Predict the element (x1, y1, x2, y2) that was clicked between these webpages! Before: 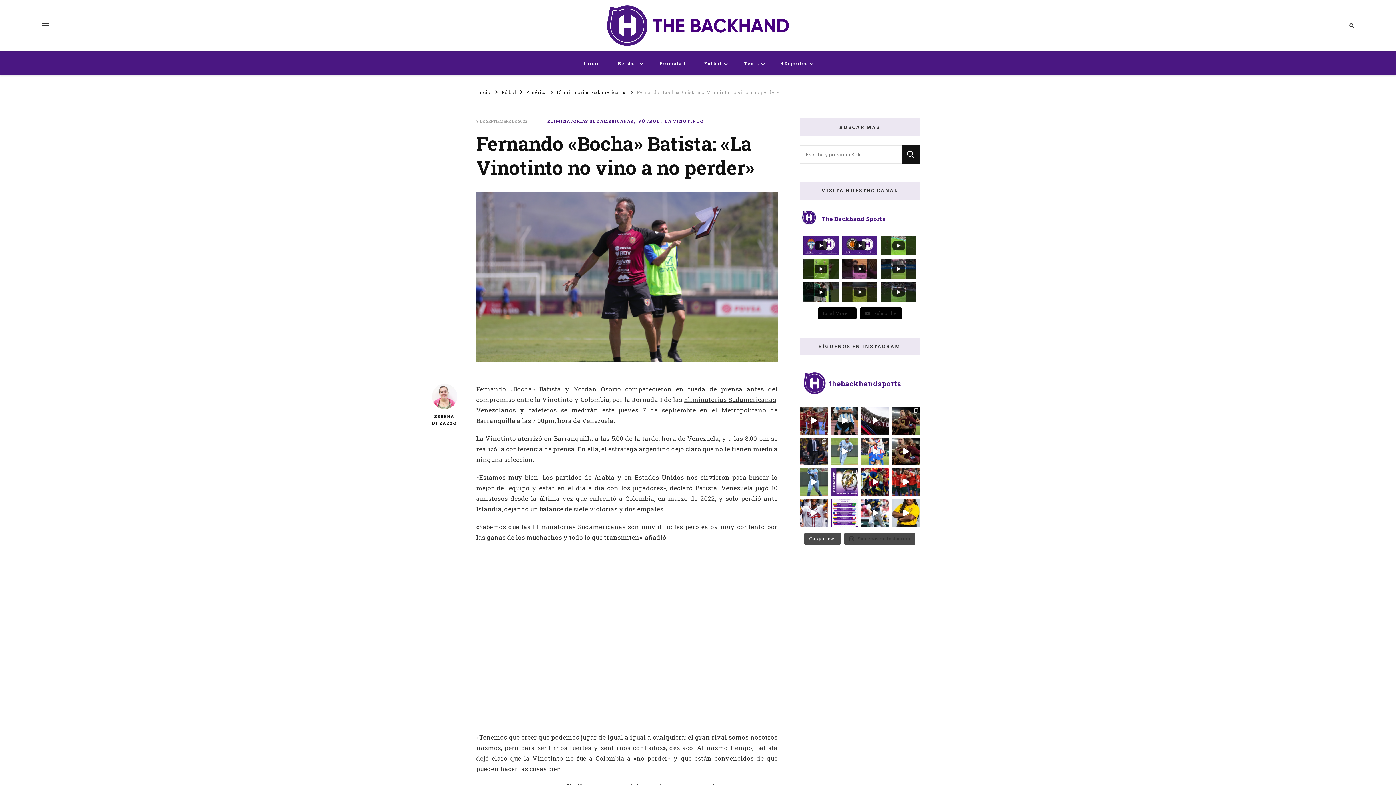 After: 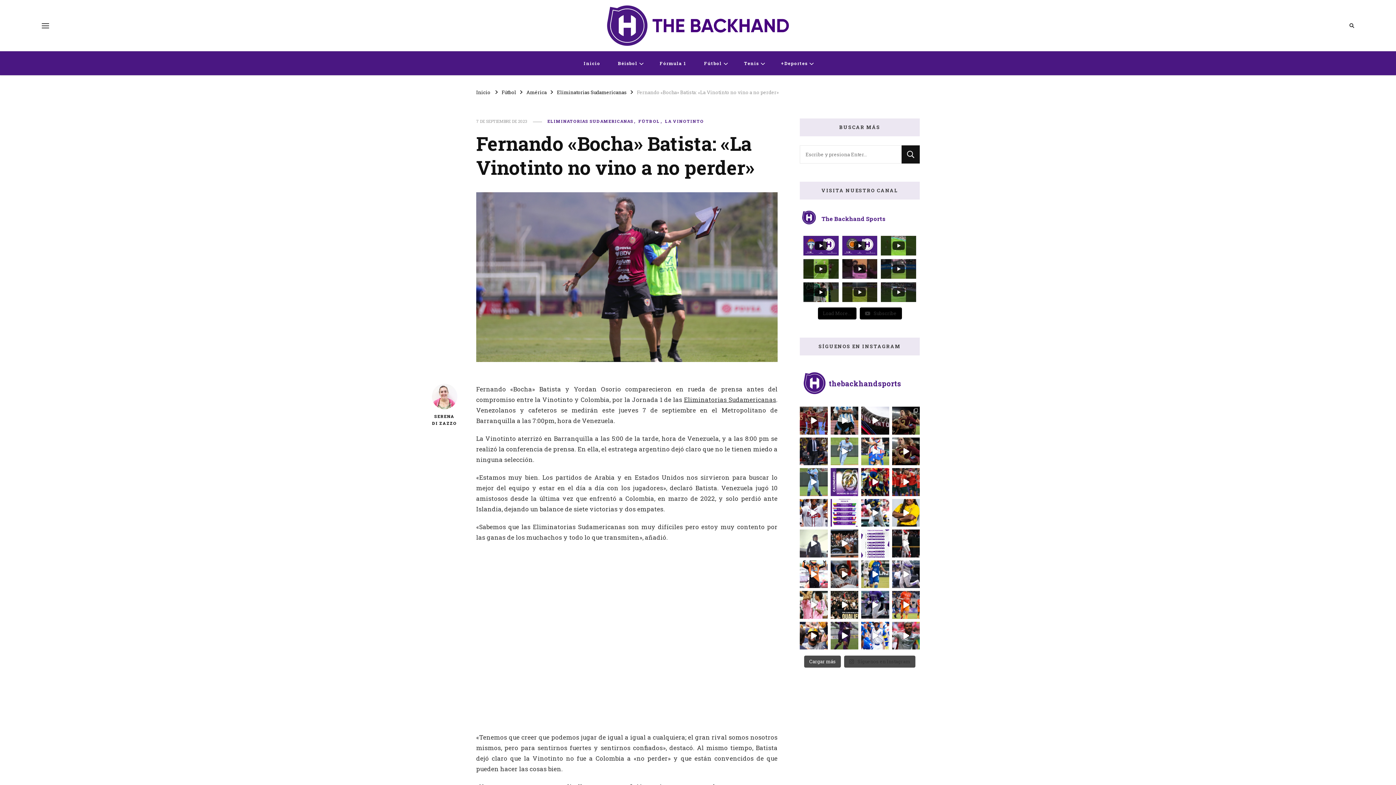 Action: bbox: (804, 533, 841, 545) label: Cargar más